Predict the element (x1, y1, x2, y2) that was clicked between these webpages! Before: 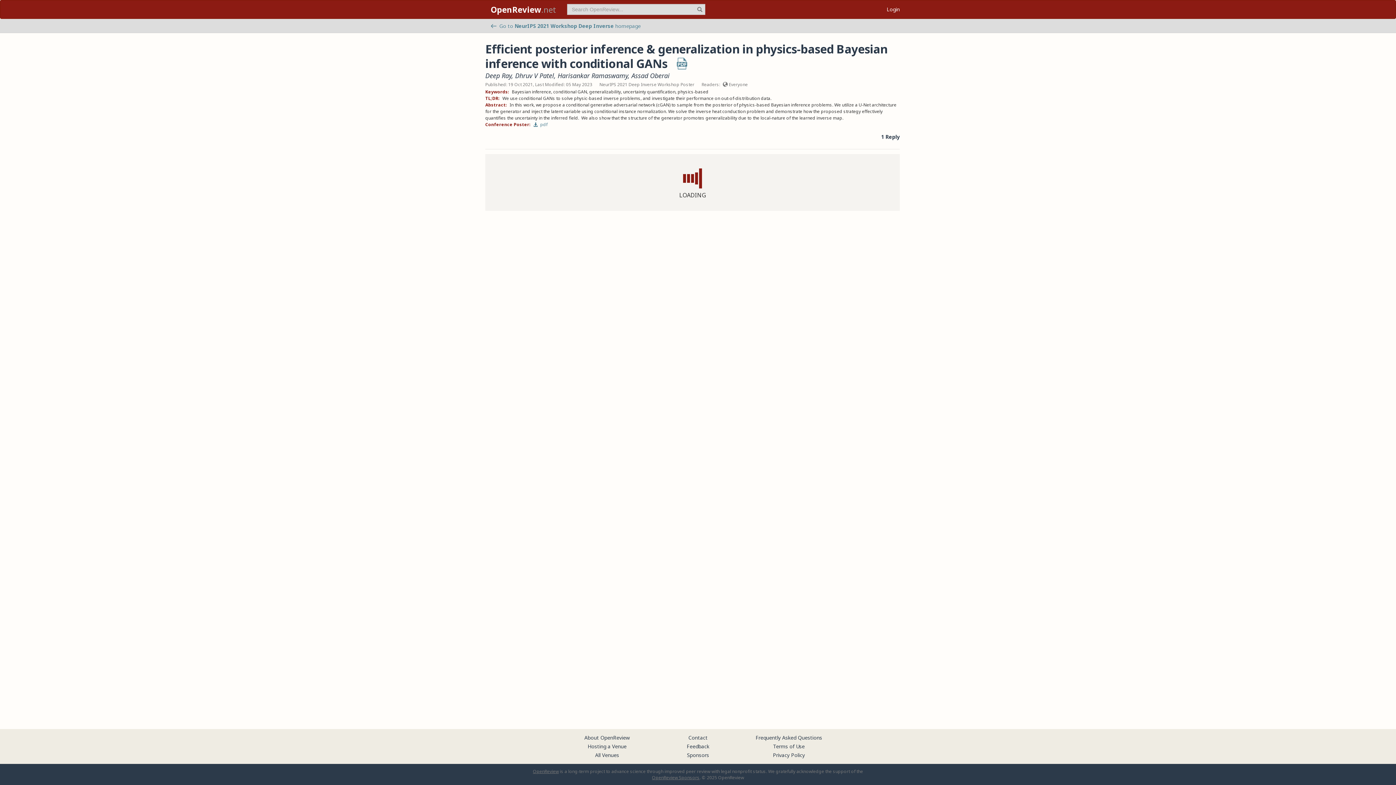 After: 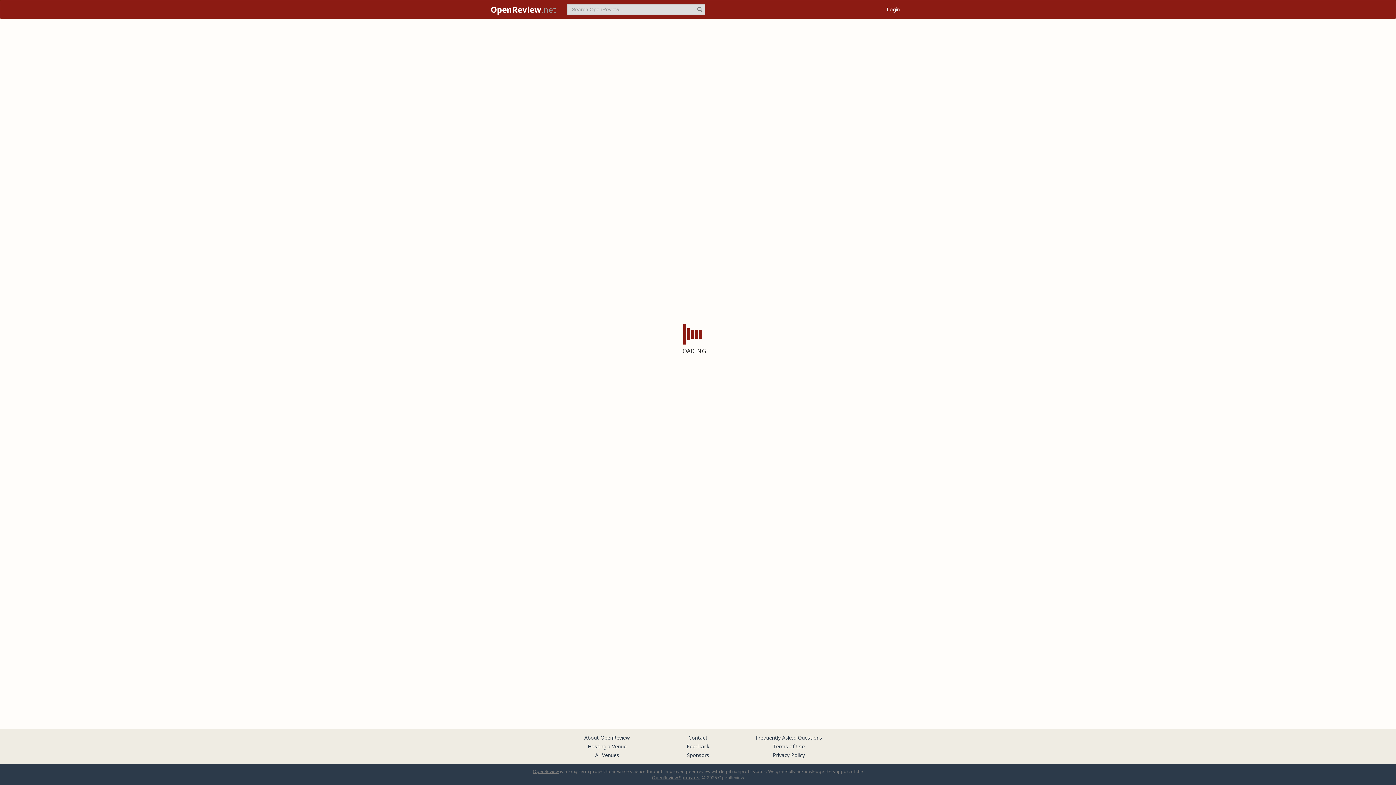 Action: label: Go to NeurIPS 2021 Workshop Deep Inverse homepage bbox: (490, 22, 640, 29)